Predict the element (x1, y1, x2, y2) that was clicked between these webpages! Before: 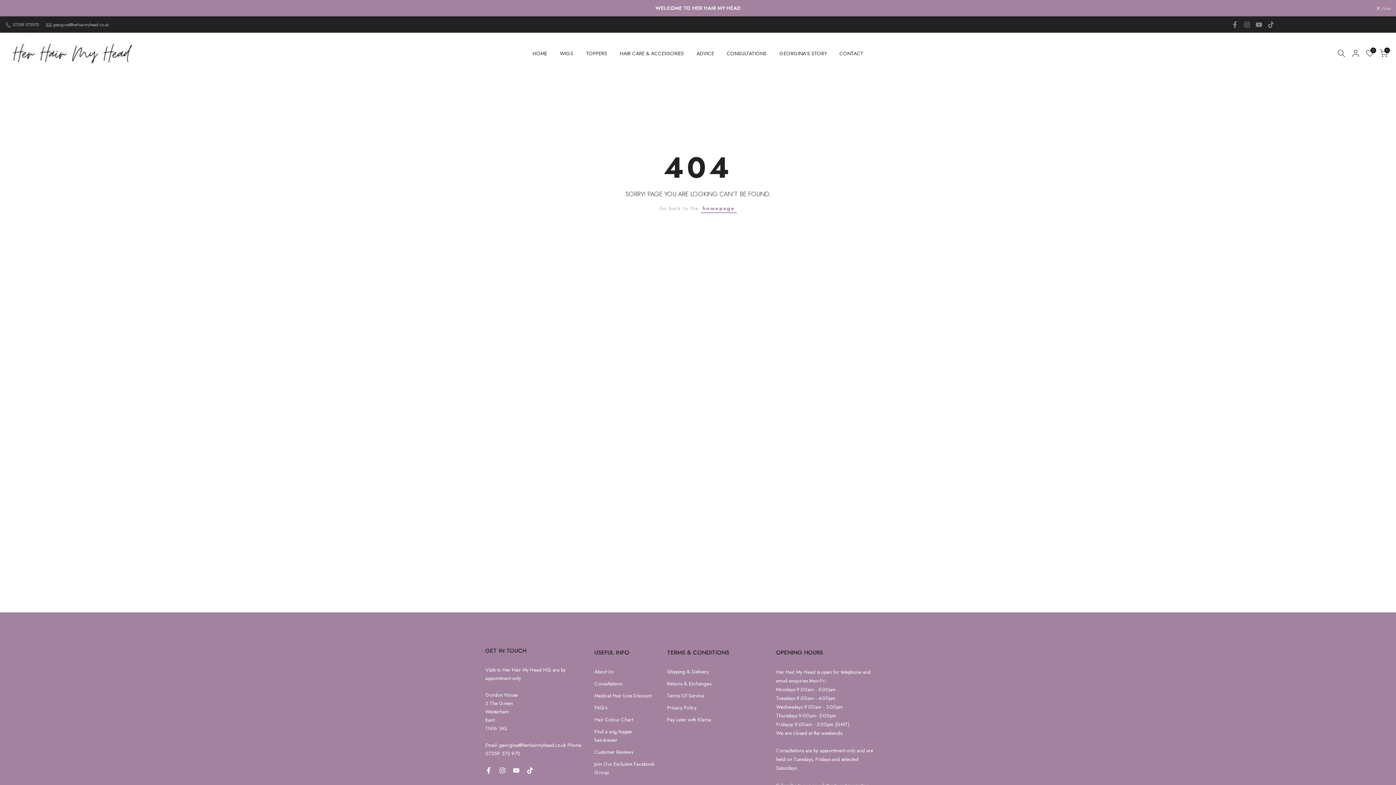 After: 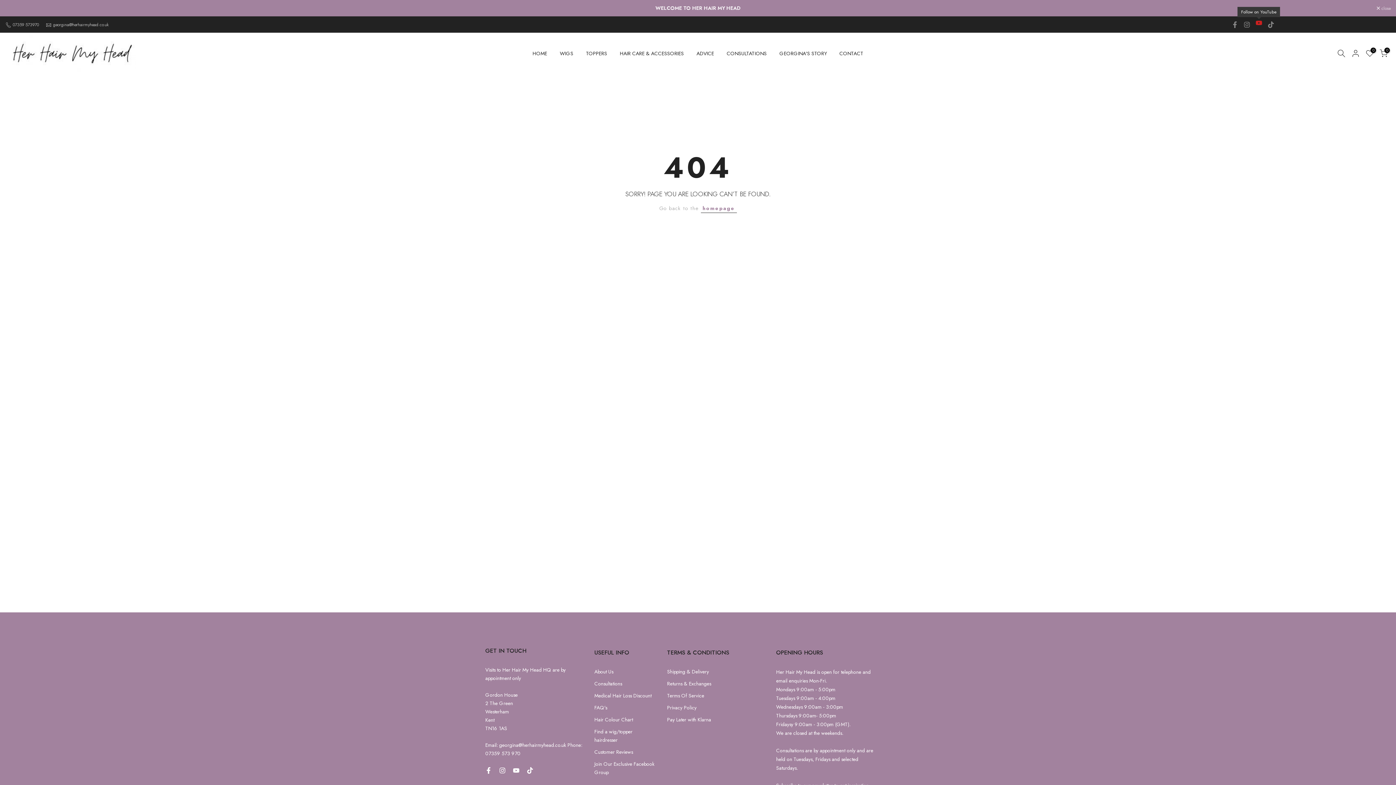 Action: bbox: (1255, 20, 1262, 28)